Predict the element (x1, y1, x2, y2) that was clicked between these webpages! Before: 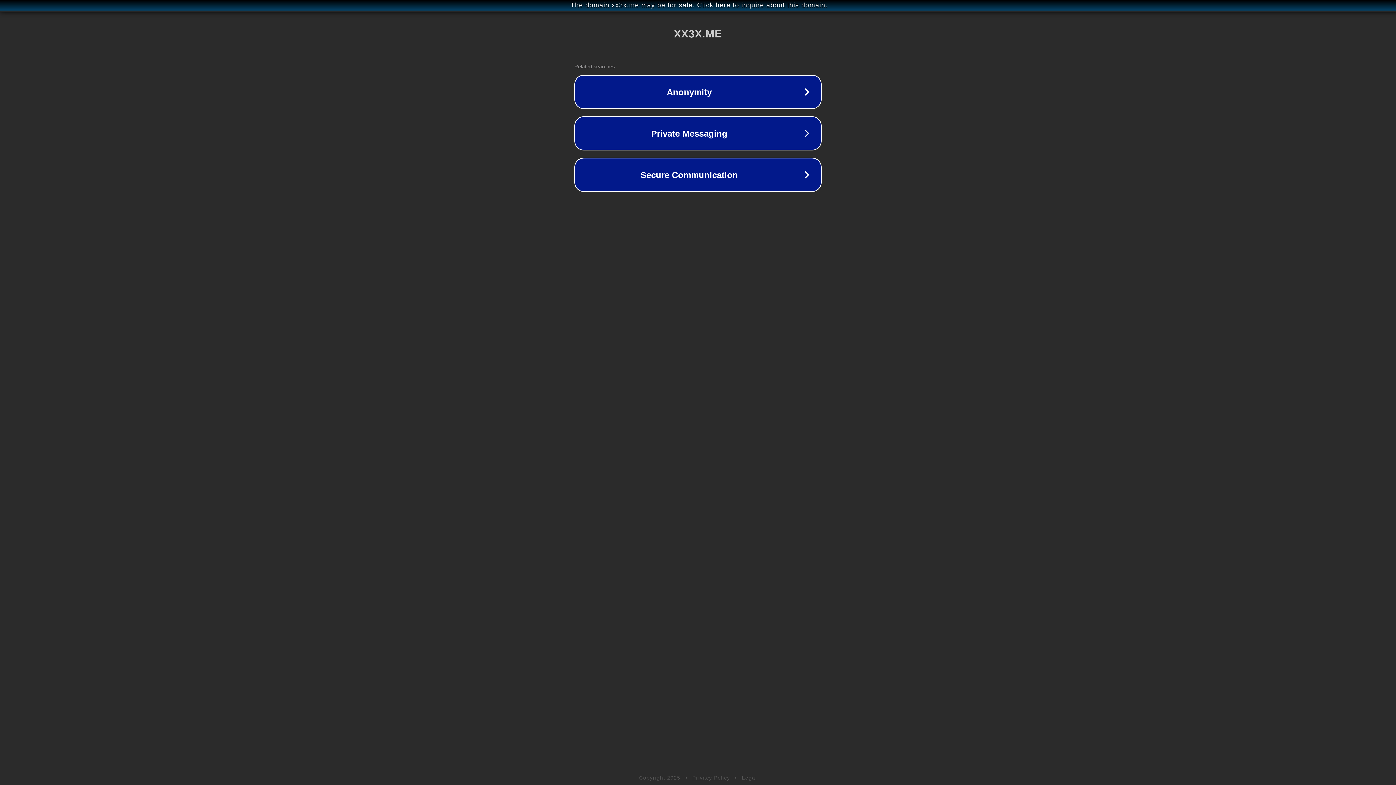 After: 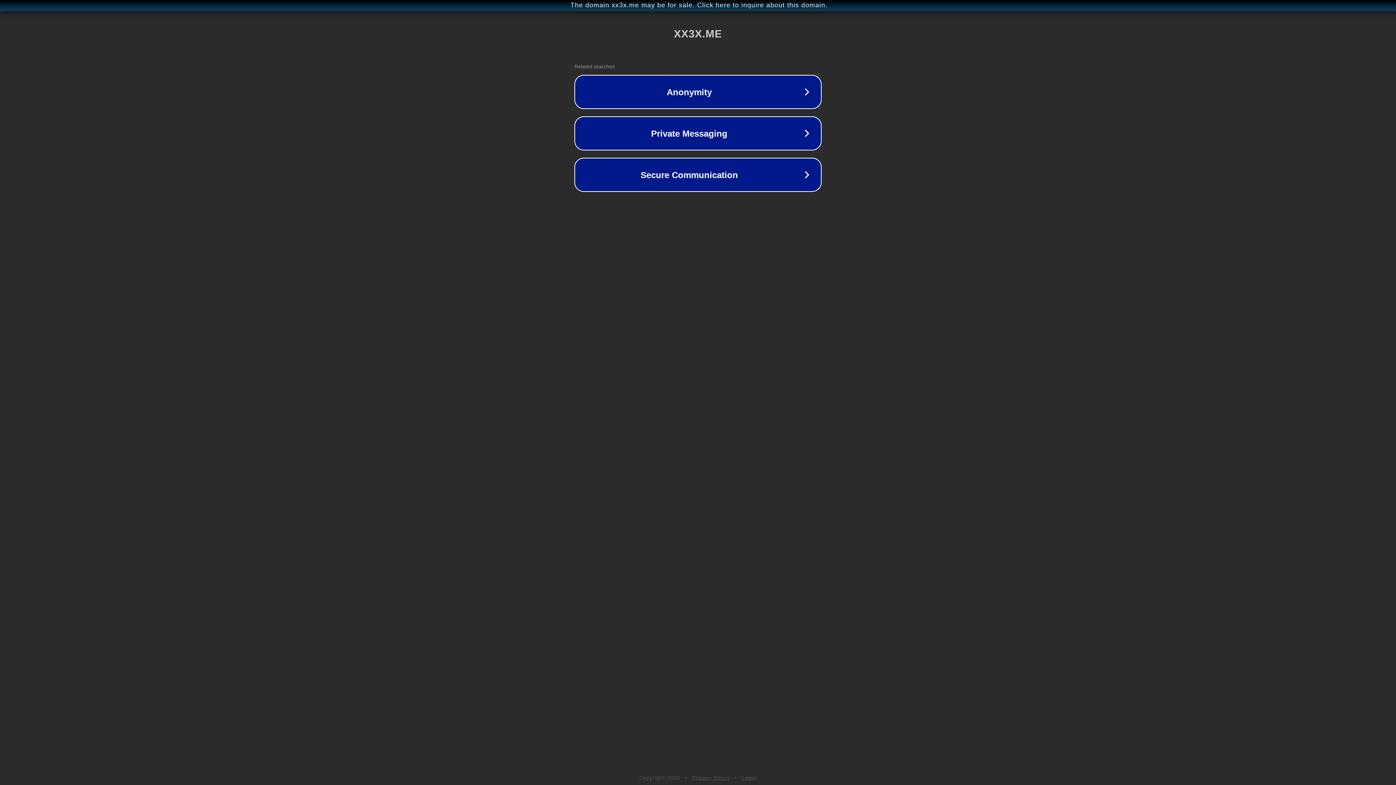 Action: bbox: (692, 775, 730, 781) label: Privacy Policy